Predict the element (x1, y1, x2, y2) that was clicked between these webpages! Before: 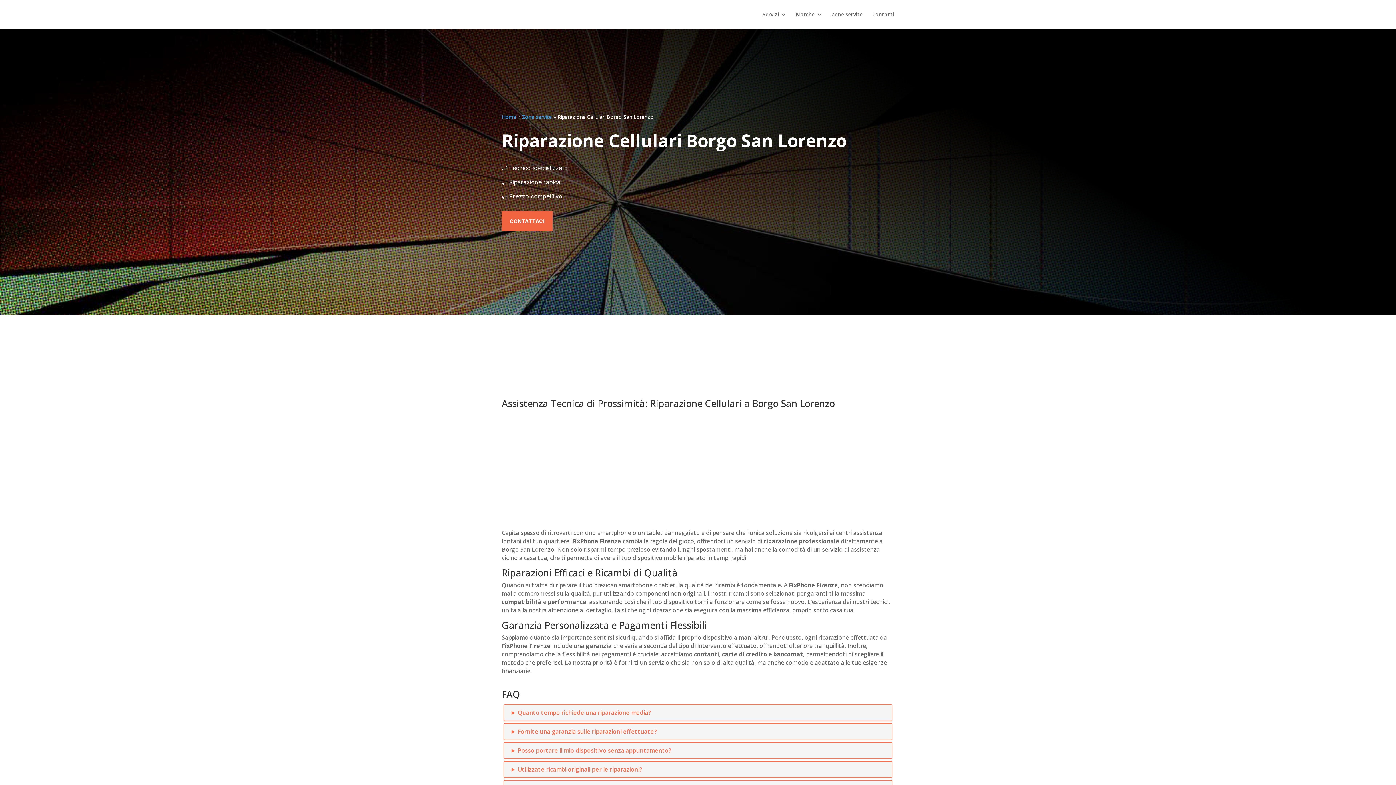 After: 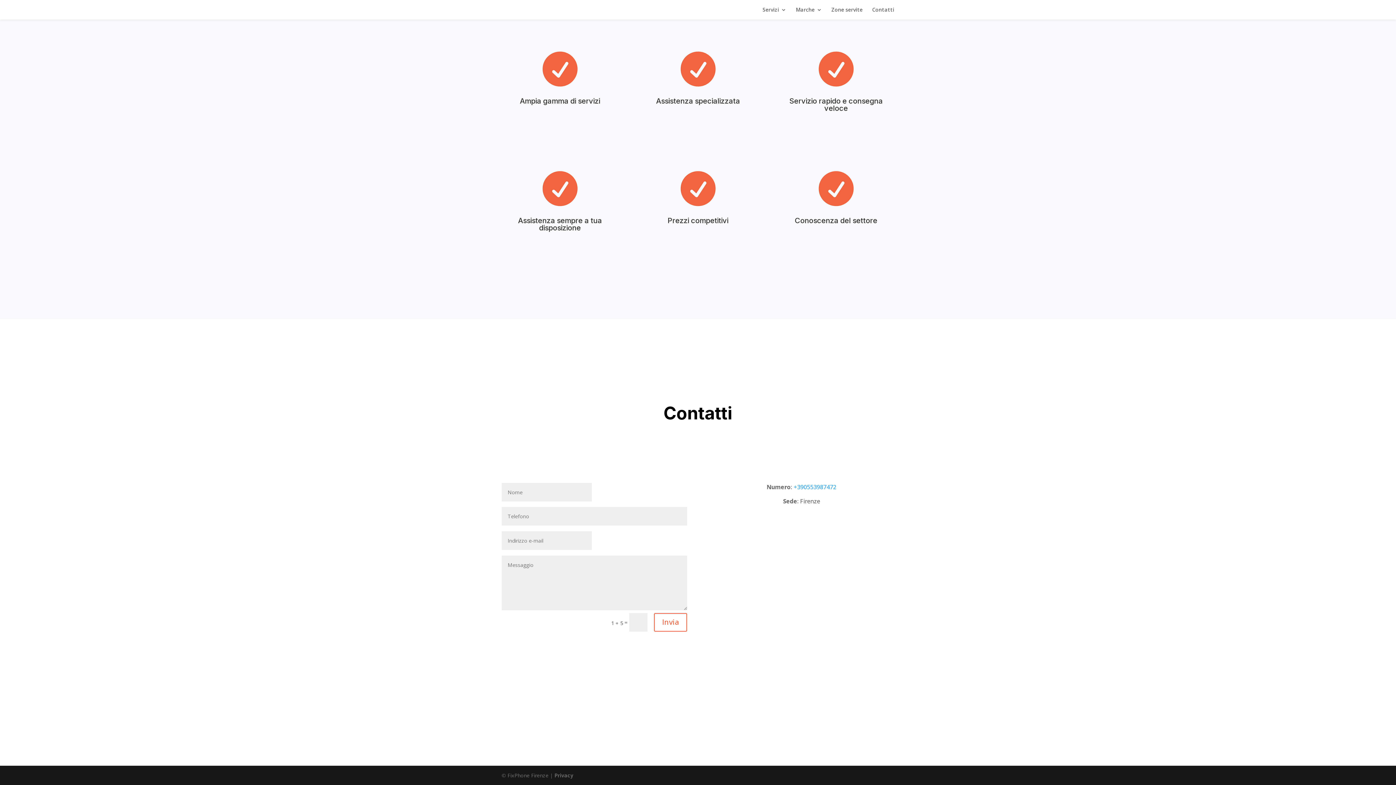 Action: bbox: (501, 211, 552, 231) label: CONTATTACI